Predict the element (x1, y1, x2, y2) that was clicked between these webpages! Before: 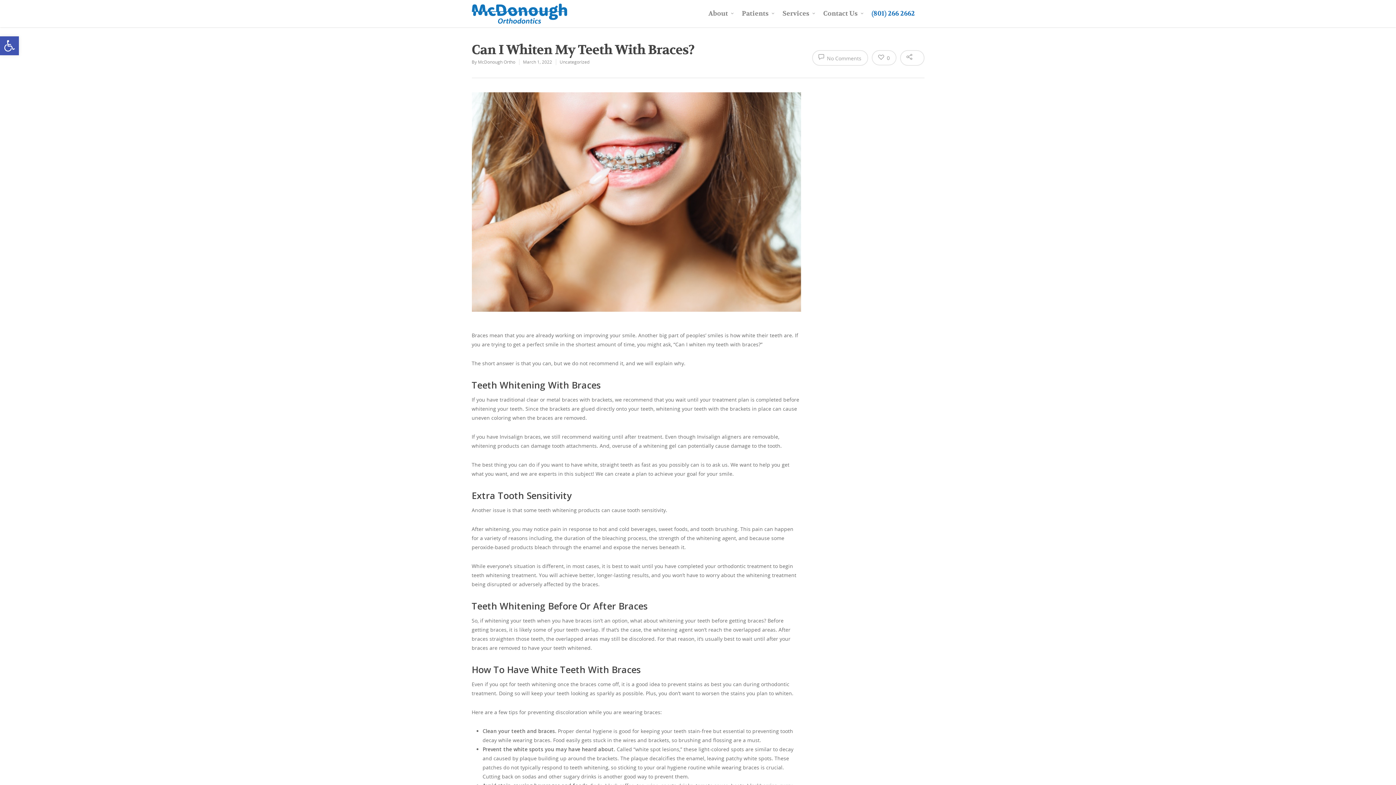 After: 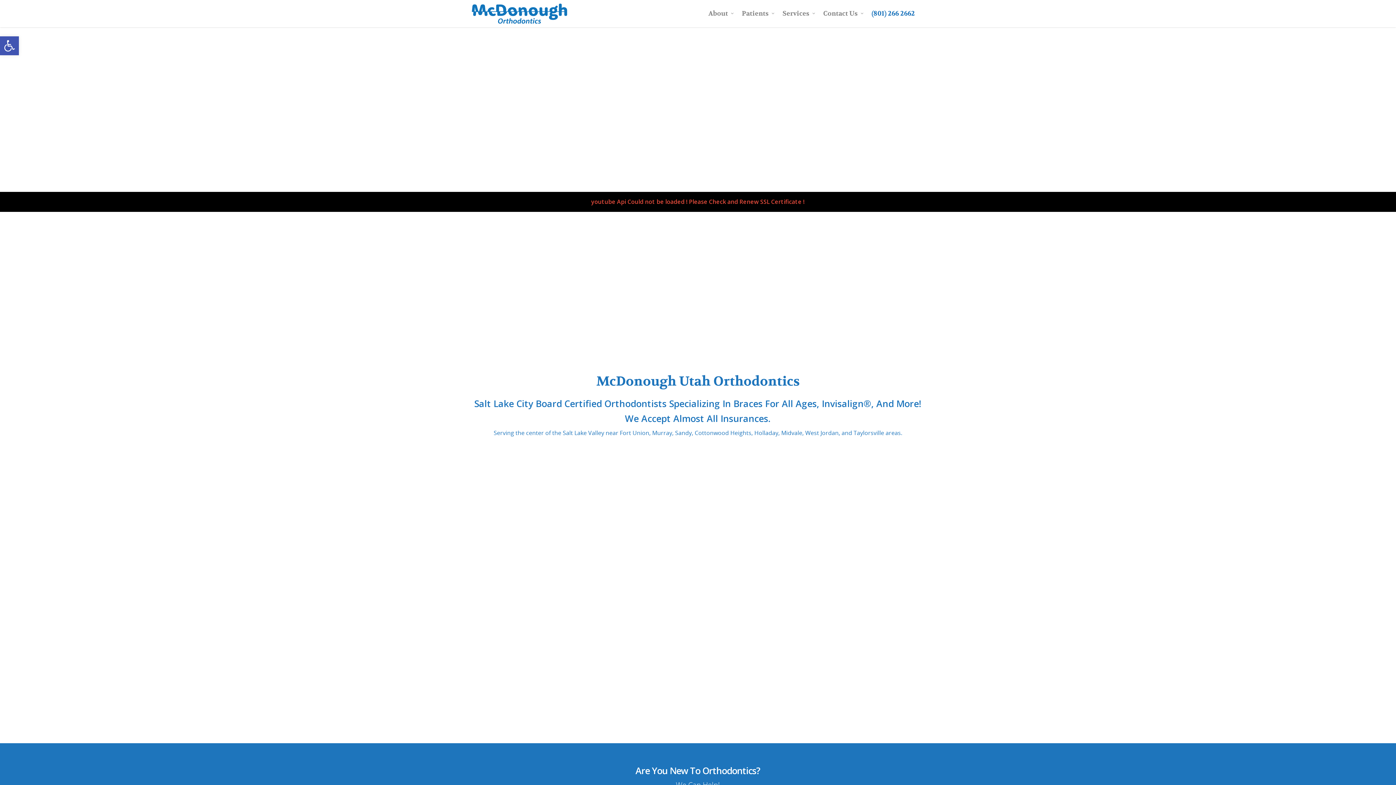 Action: bbox: (471, 3, 567, 23)